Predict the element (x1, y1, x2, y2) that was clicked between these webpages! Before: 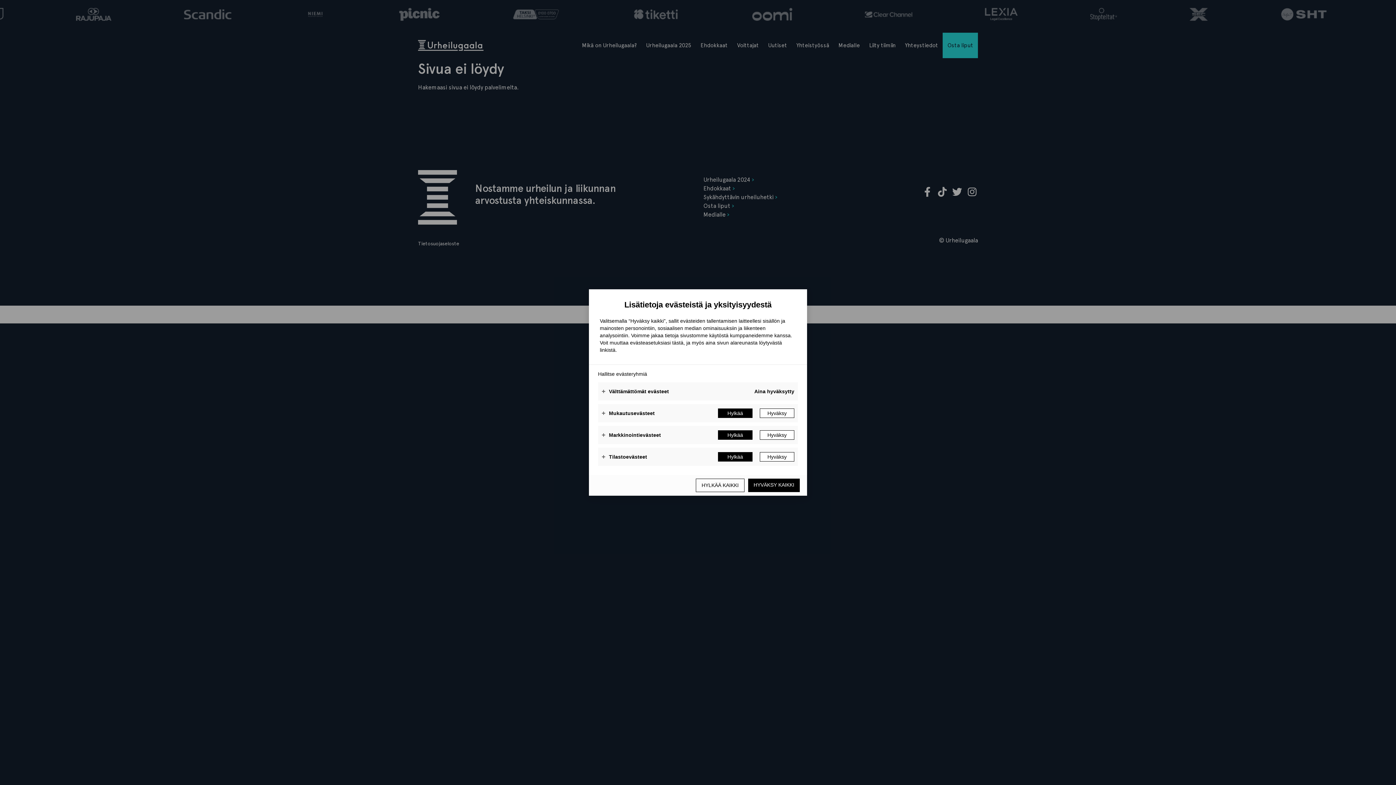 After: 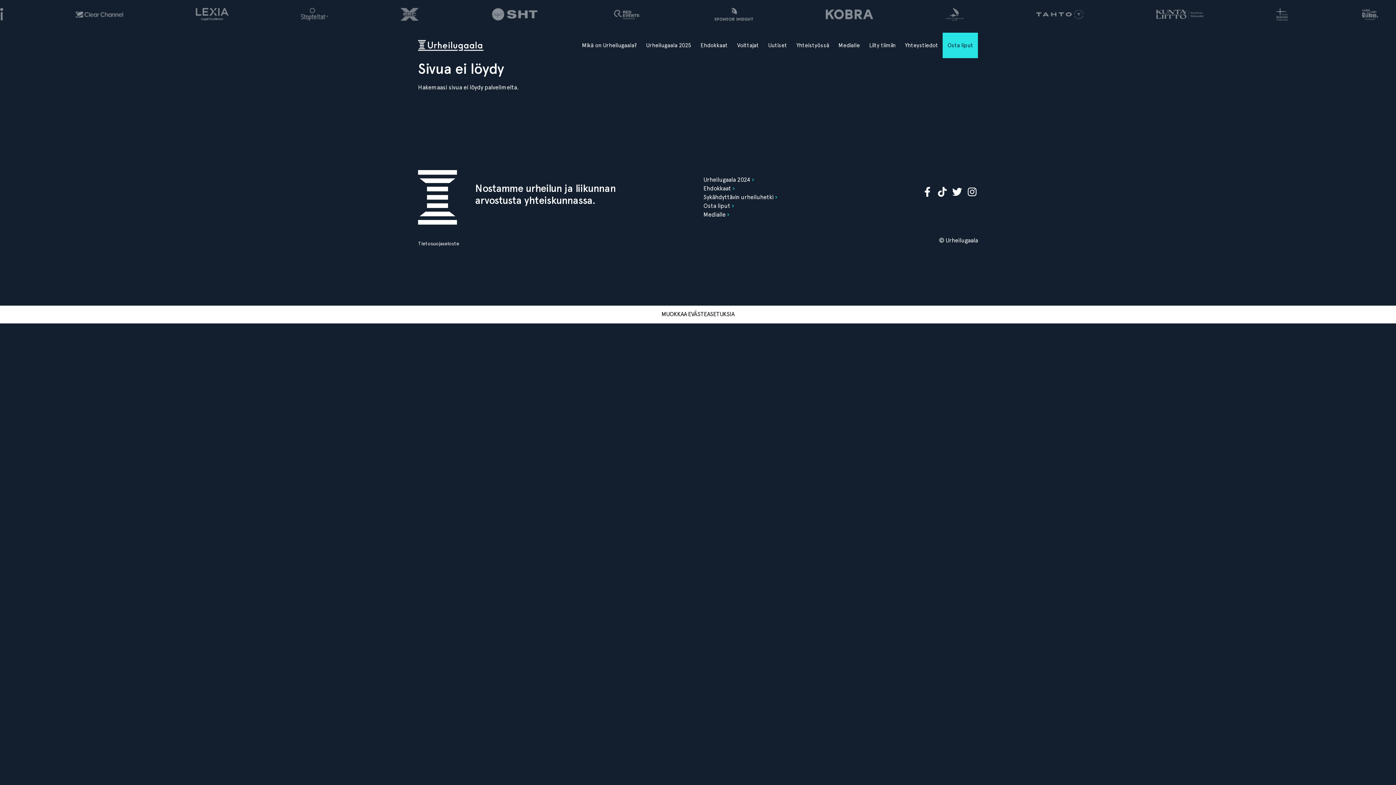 Action: bbox: (696, 478, 744, 492) label: Hylkää kaikki